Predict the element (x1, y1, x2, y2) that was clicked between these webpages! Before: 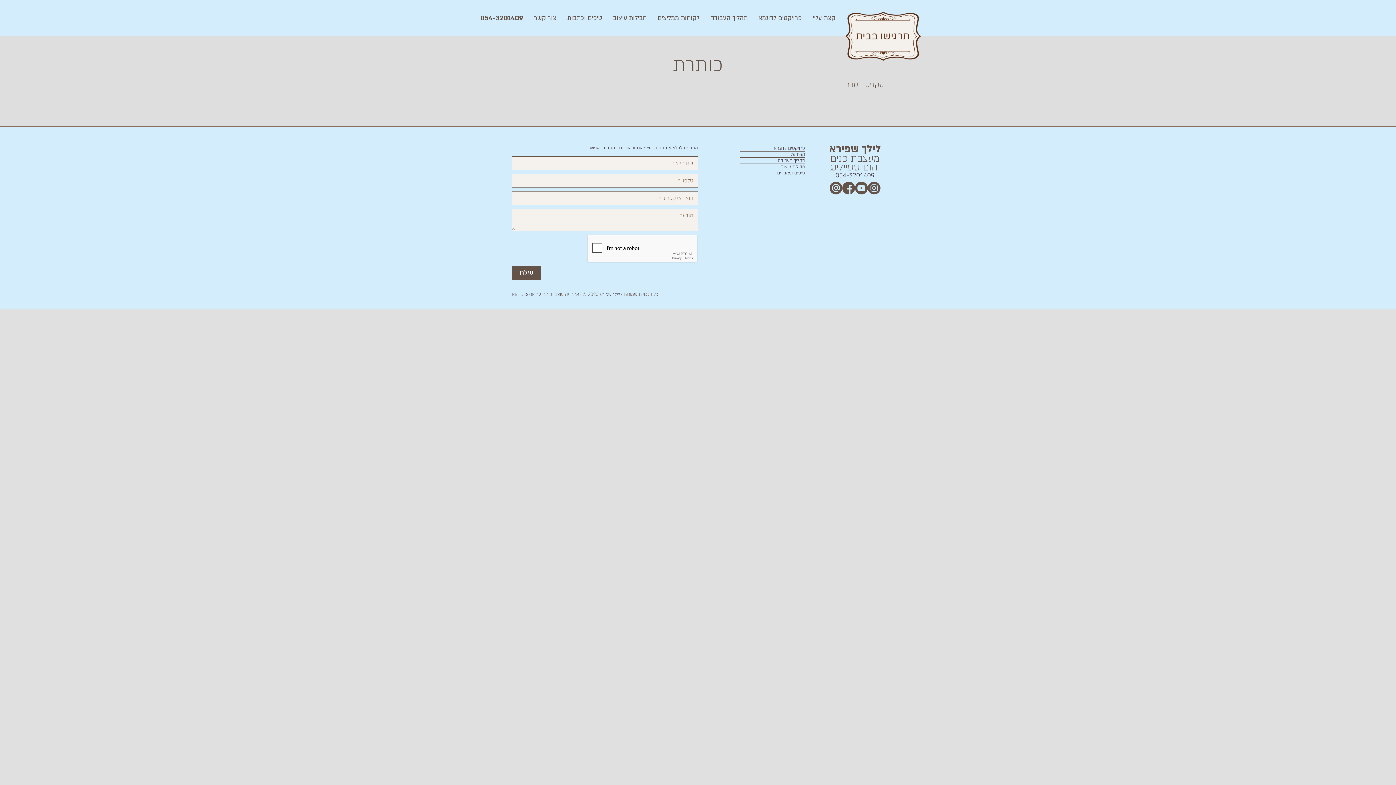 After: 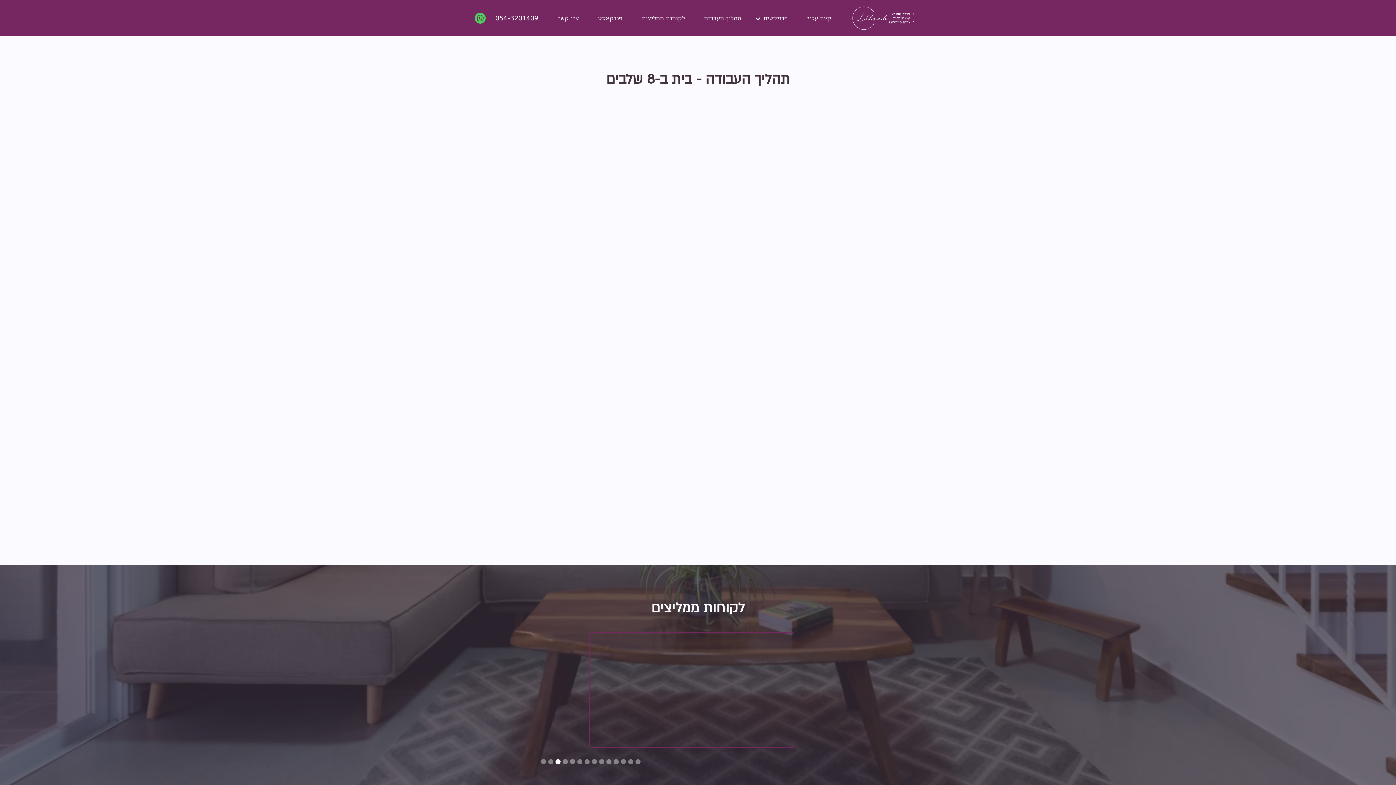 Action: bbox: (739, 157, 805, 163) label: תהליך העבודה